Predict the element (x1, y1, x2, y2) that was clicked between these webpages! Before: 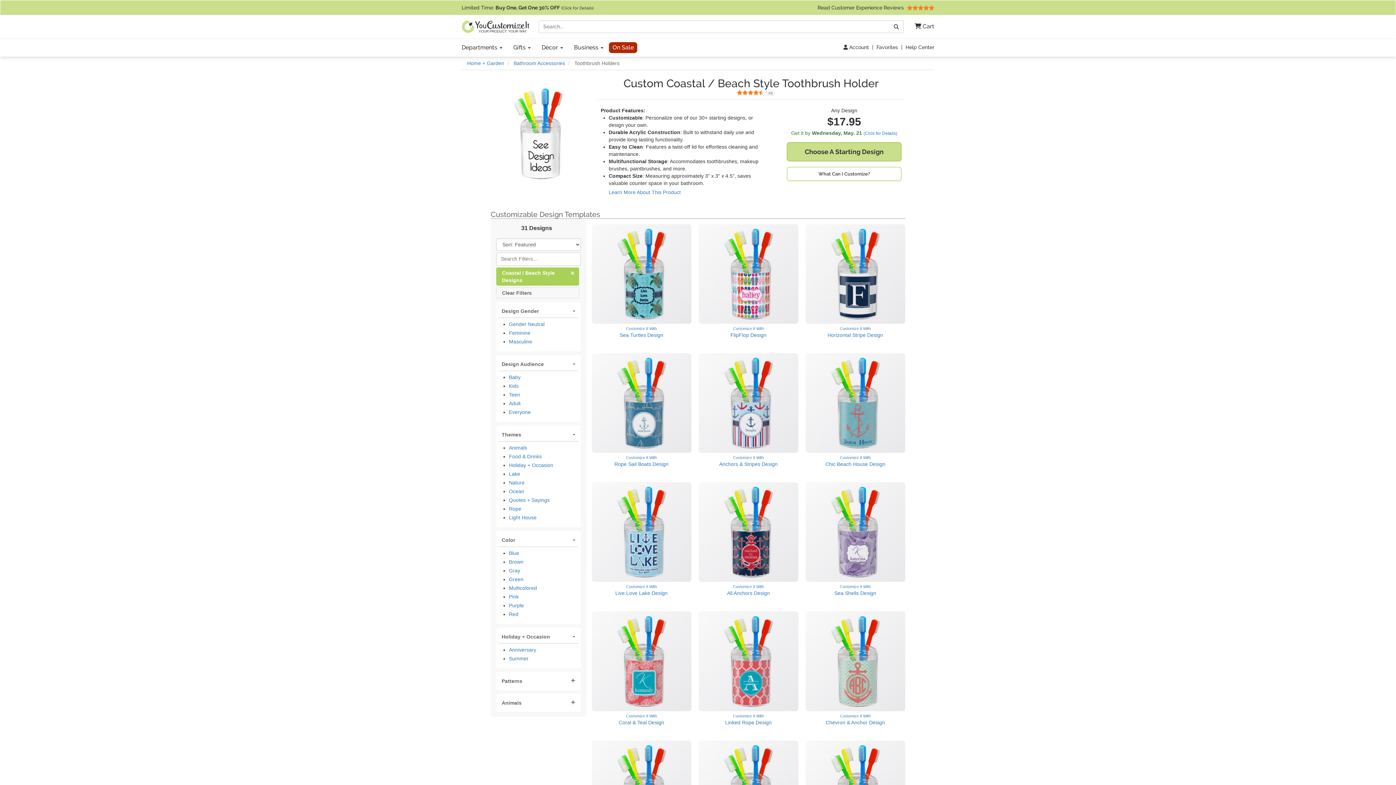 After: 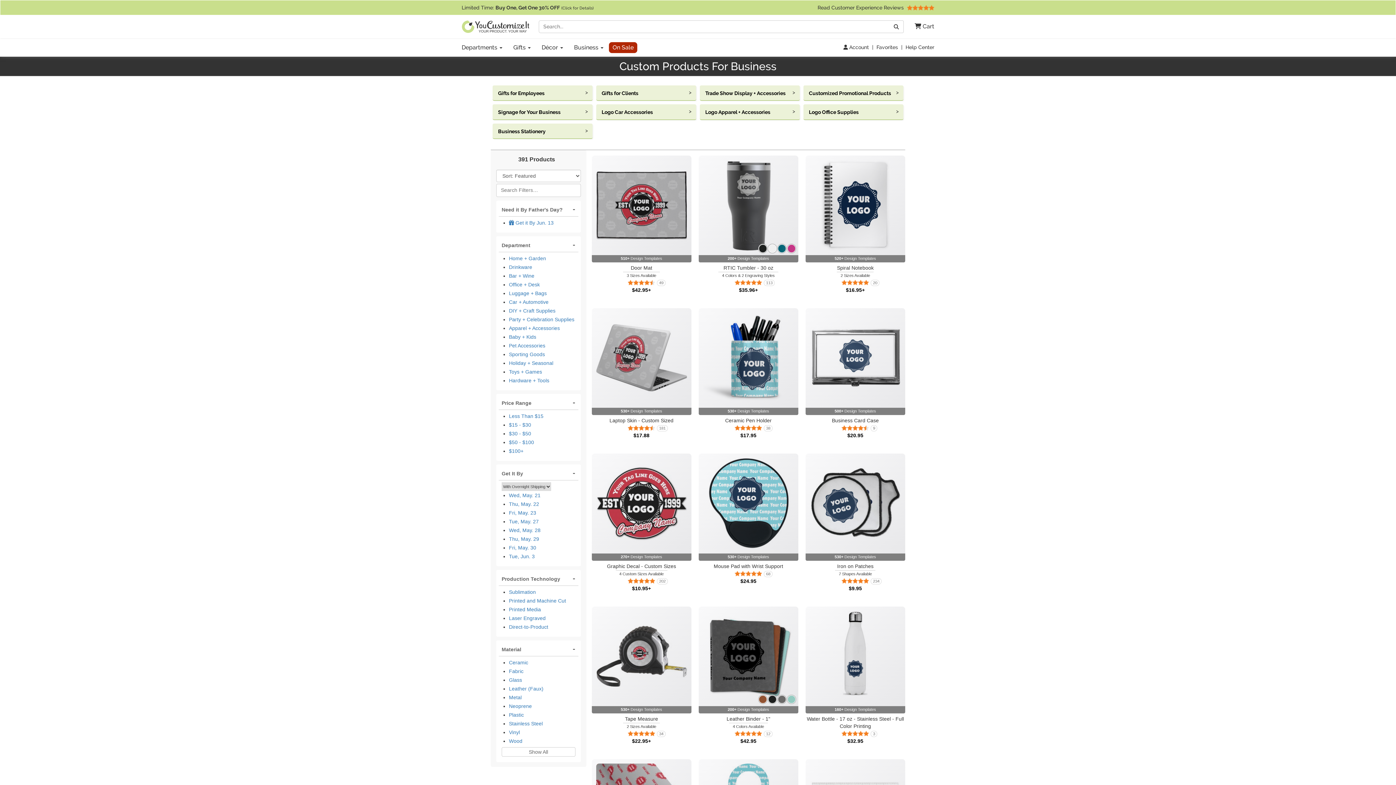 Action: bbox: (568, 40, 609, 54) label: Business 